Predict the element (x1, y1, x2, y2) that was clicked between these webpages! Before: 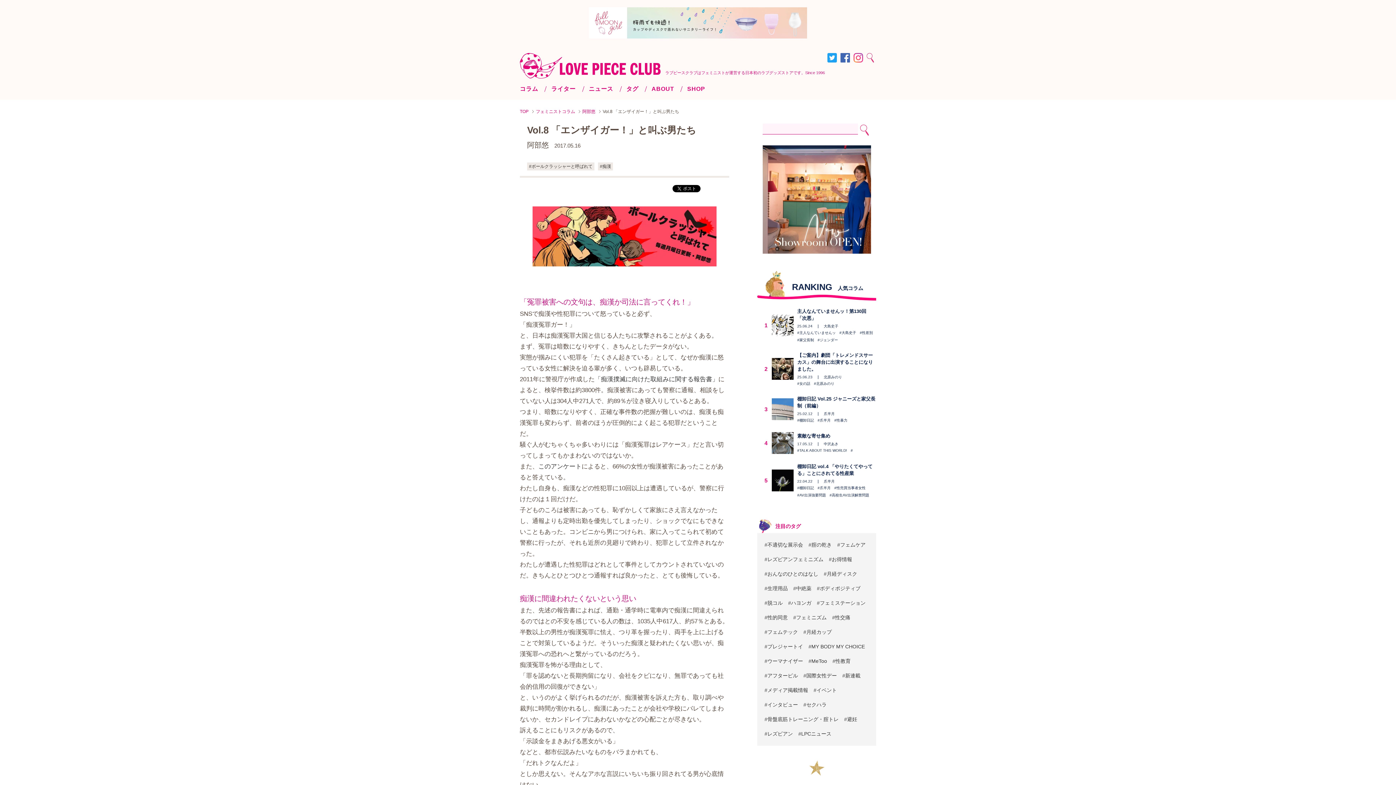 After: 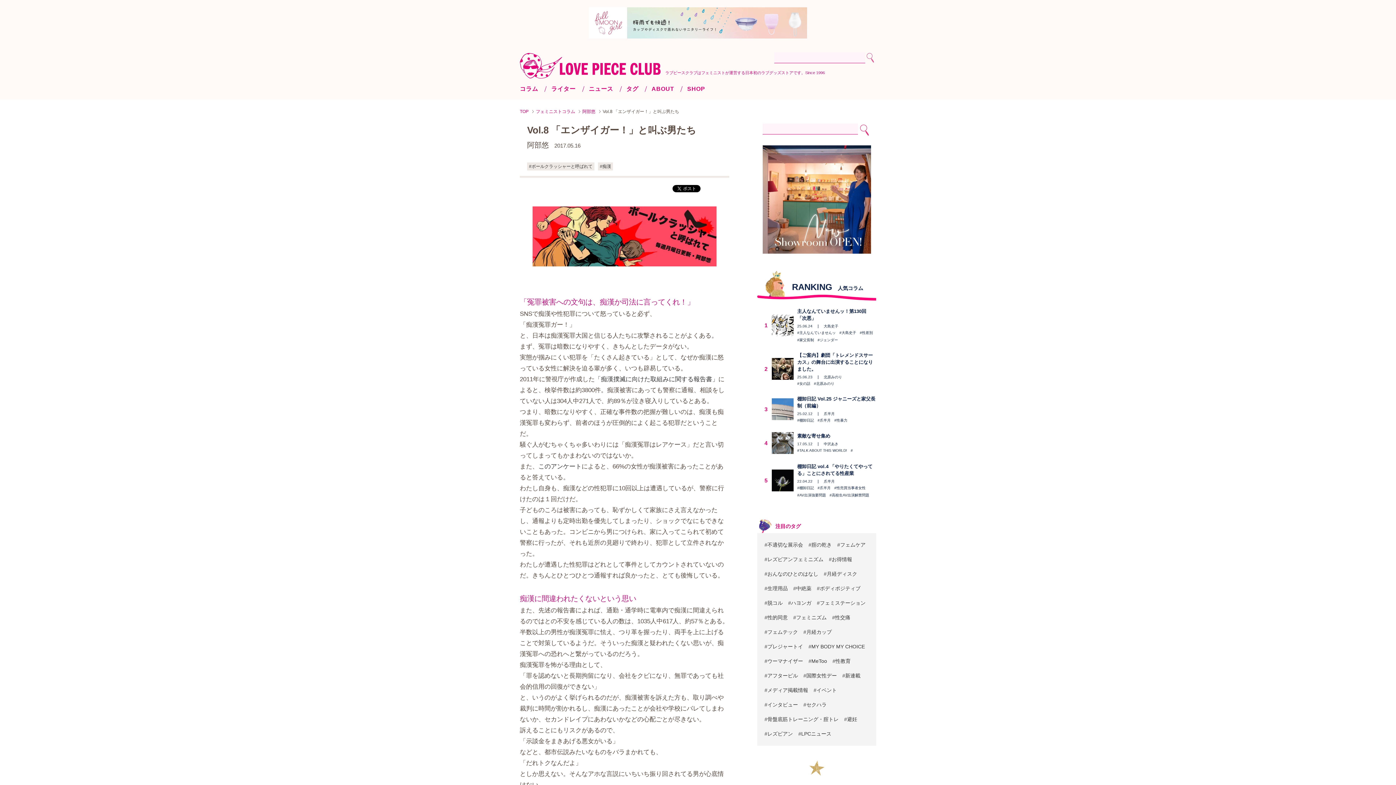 Action: bbox: (866, 54, 874, 60)